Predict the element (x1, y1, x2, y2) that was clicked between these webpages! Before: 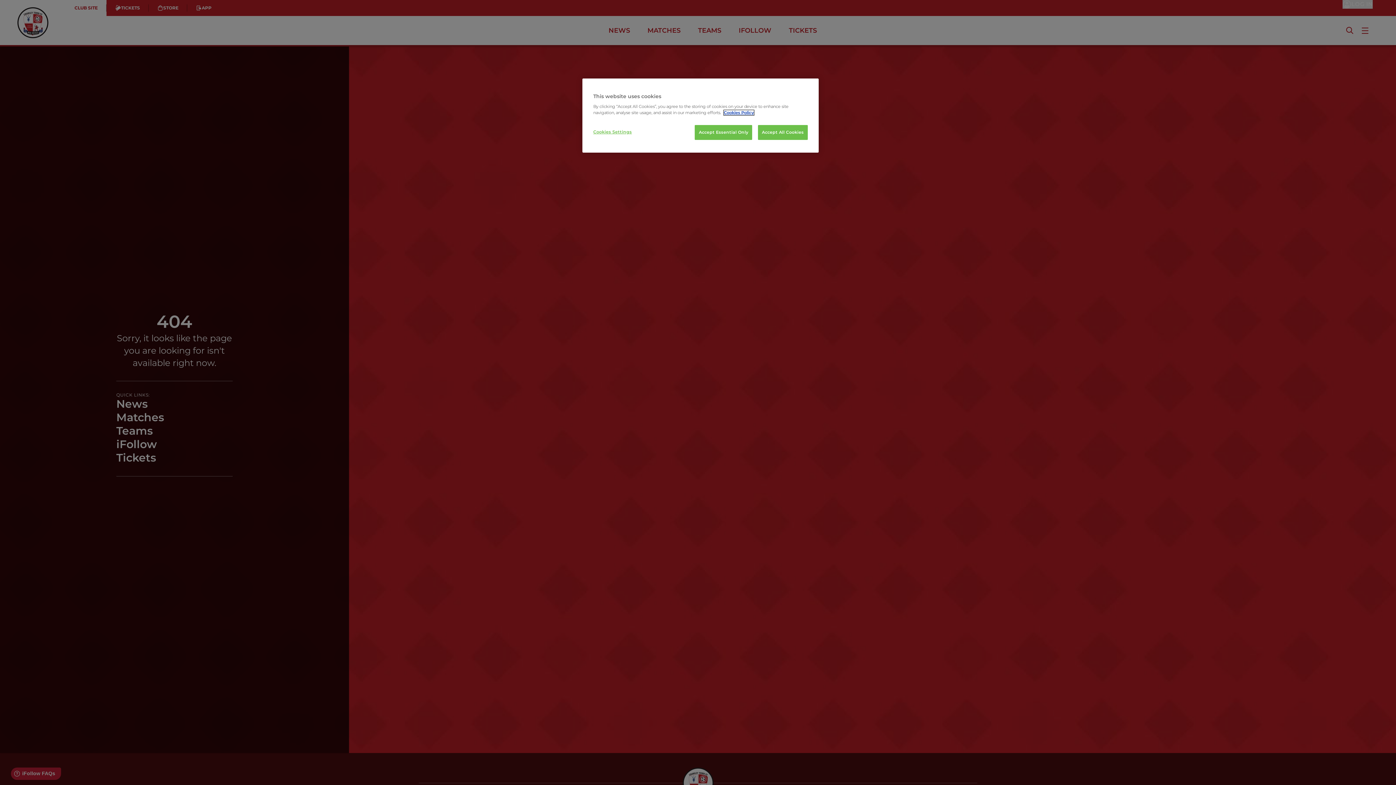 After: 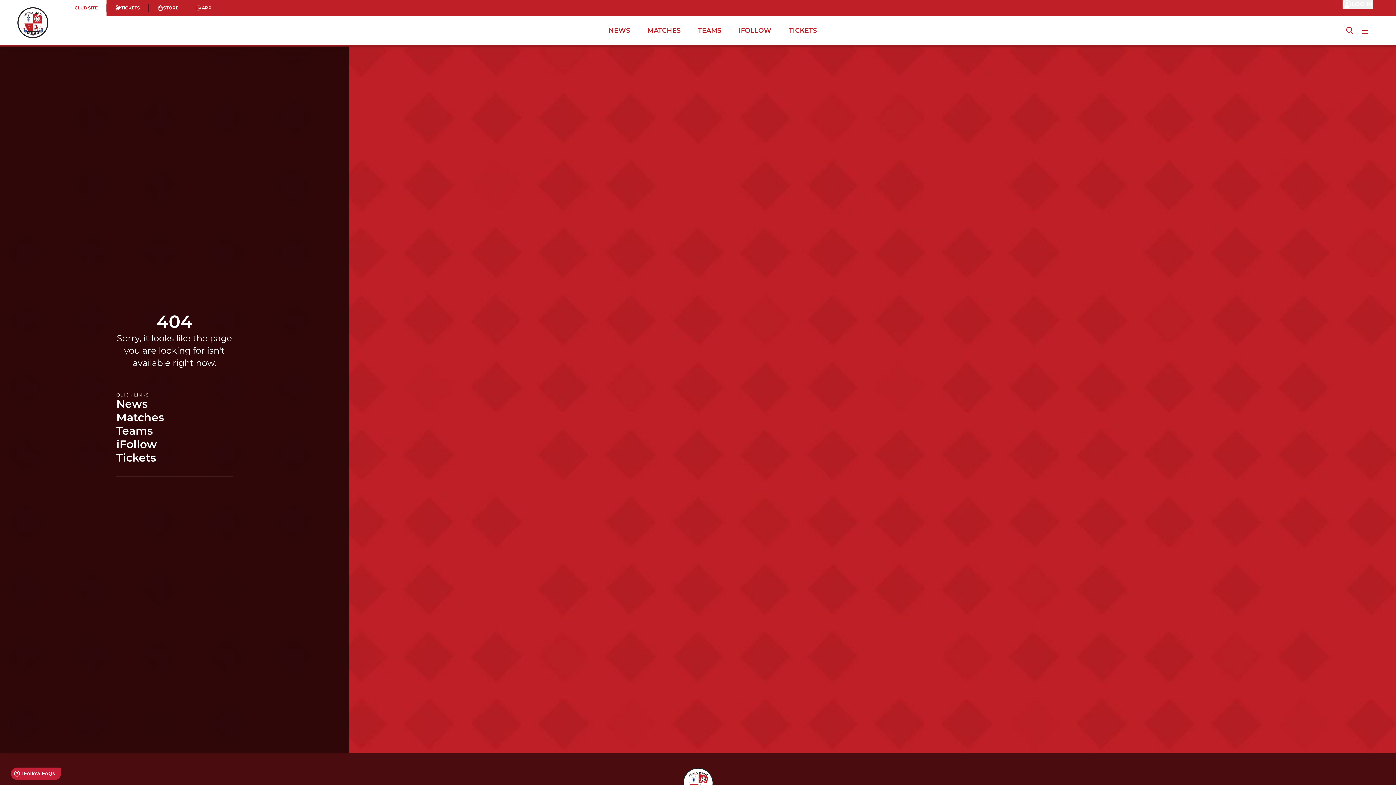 Action: label: Accept Essential Only bbox: (695, 125, 752, 140)